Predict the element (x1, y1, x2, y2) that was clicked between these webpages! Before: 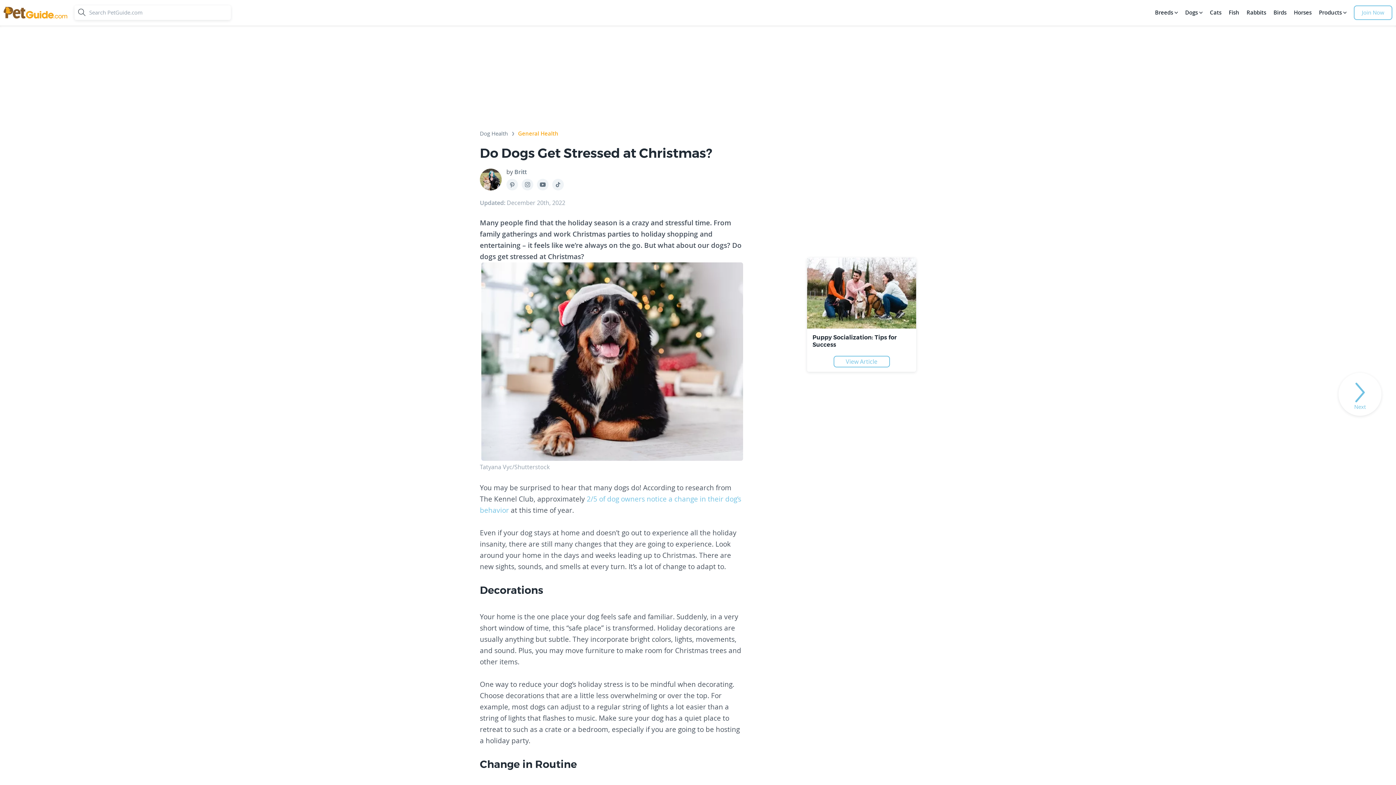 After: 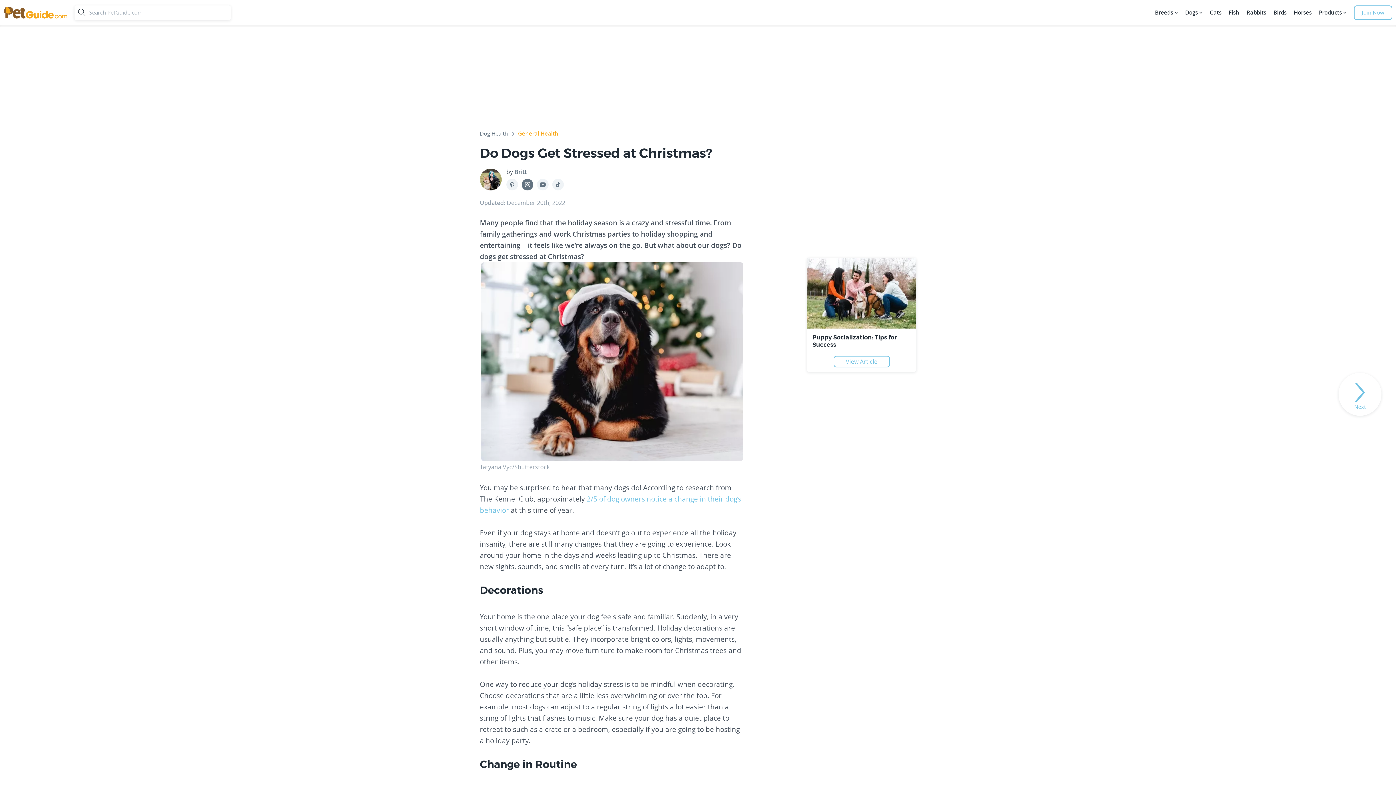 Action: bbox: (521, 178, 533, 190)